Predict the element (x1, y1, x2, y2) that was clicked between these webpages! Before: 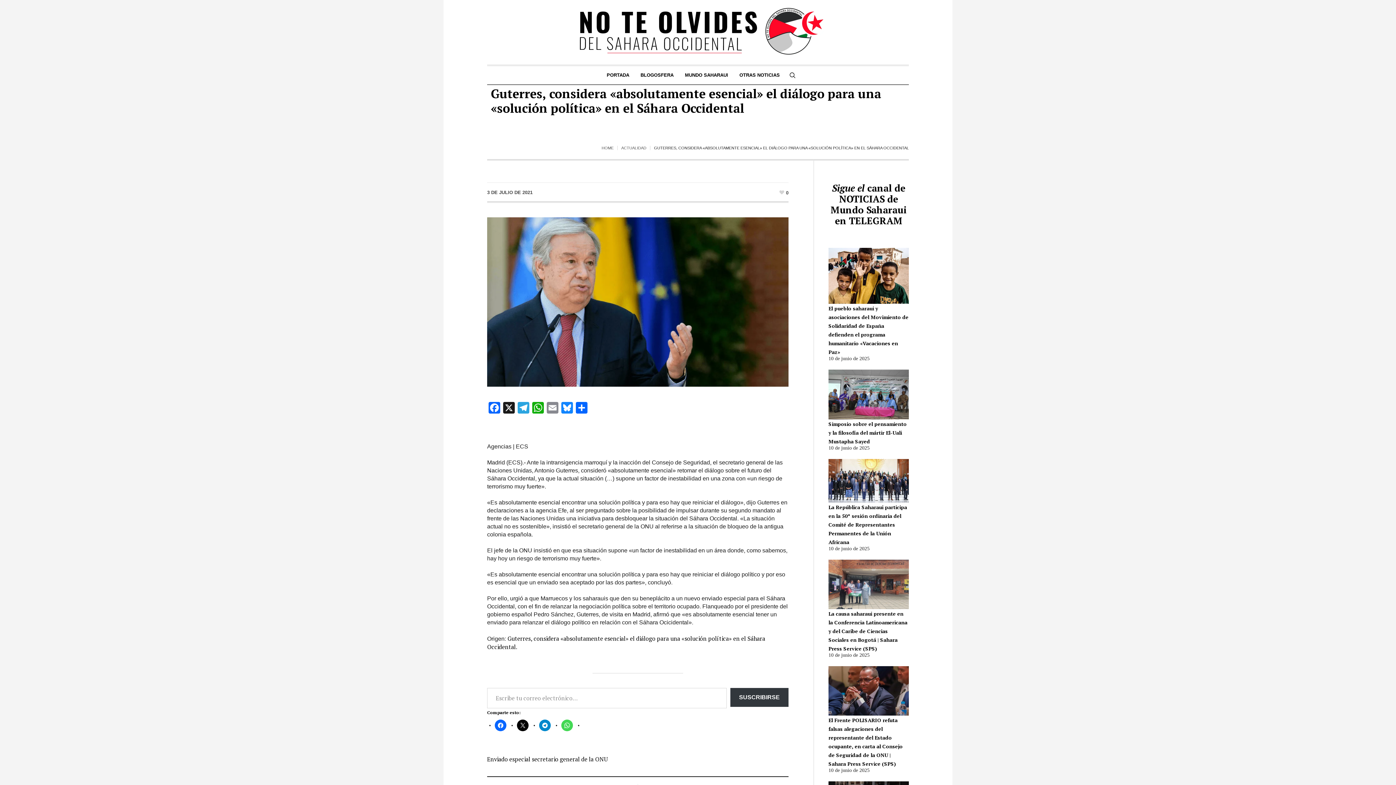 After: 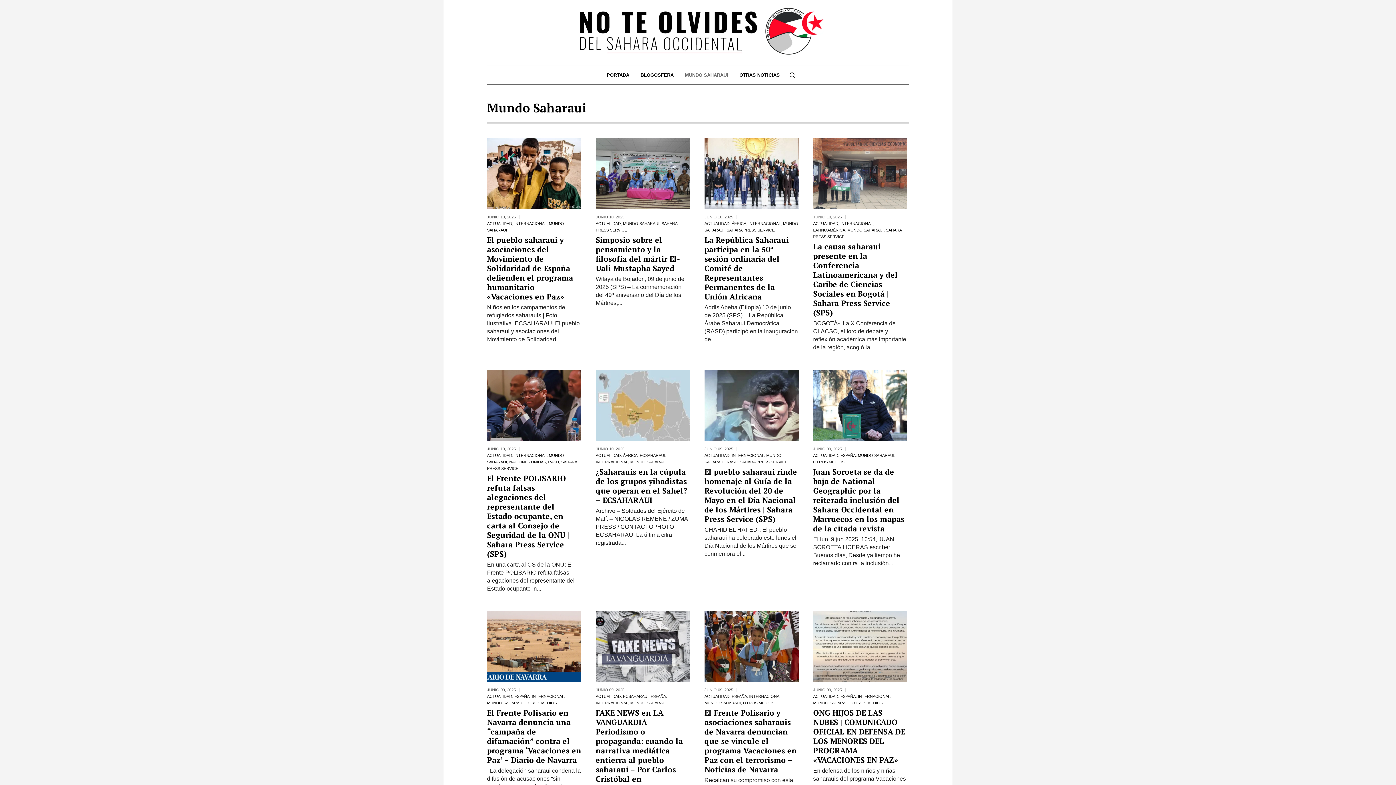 Action: label: MUNDO SAHARAUI bbox: (679, 66, 733, 84)